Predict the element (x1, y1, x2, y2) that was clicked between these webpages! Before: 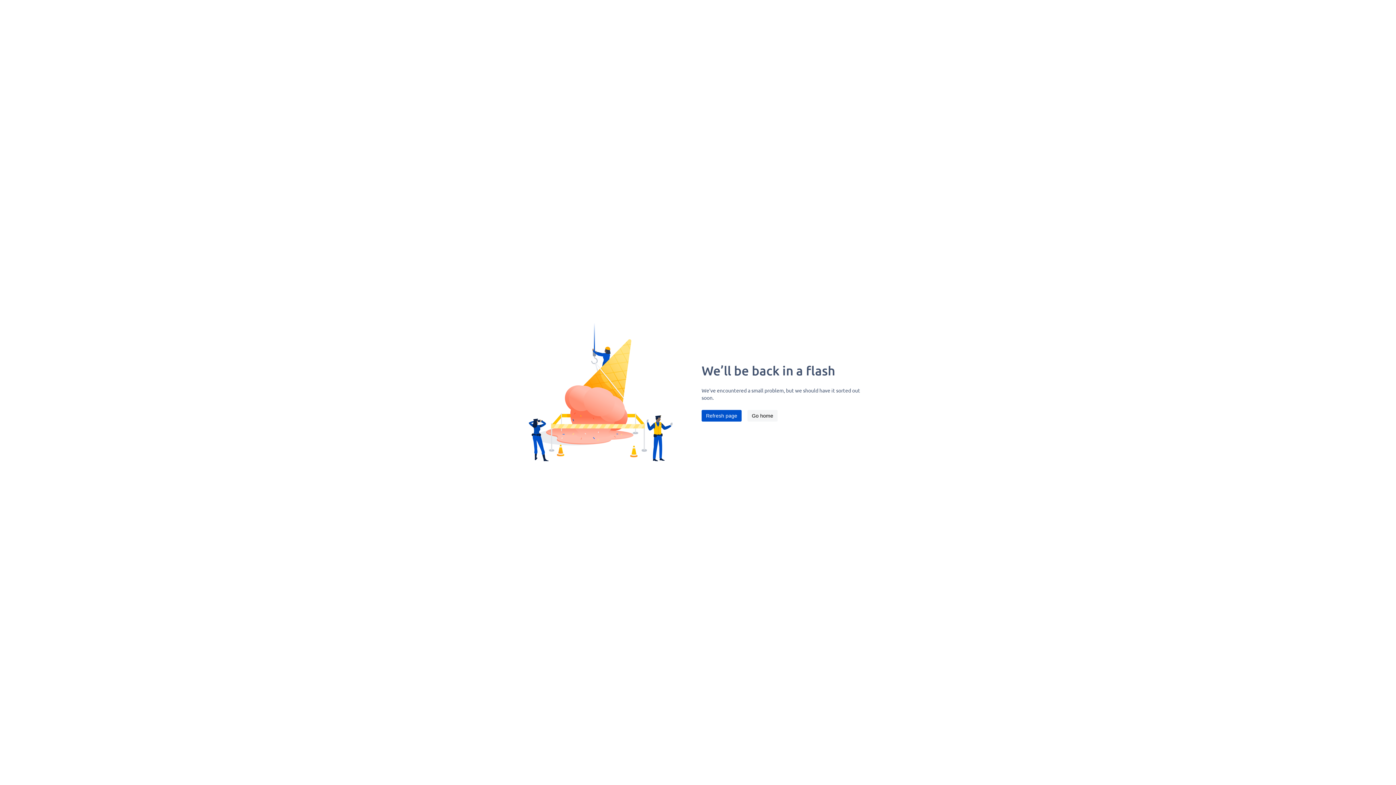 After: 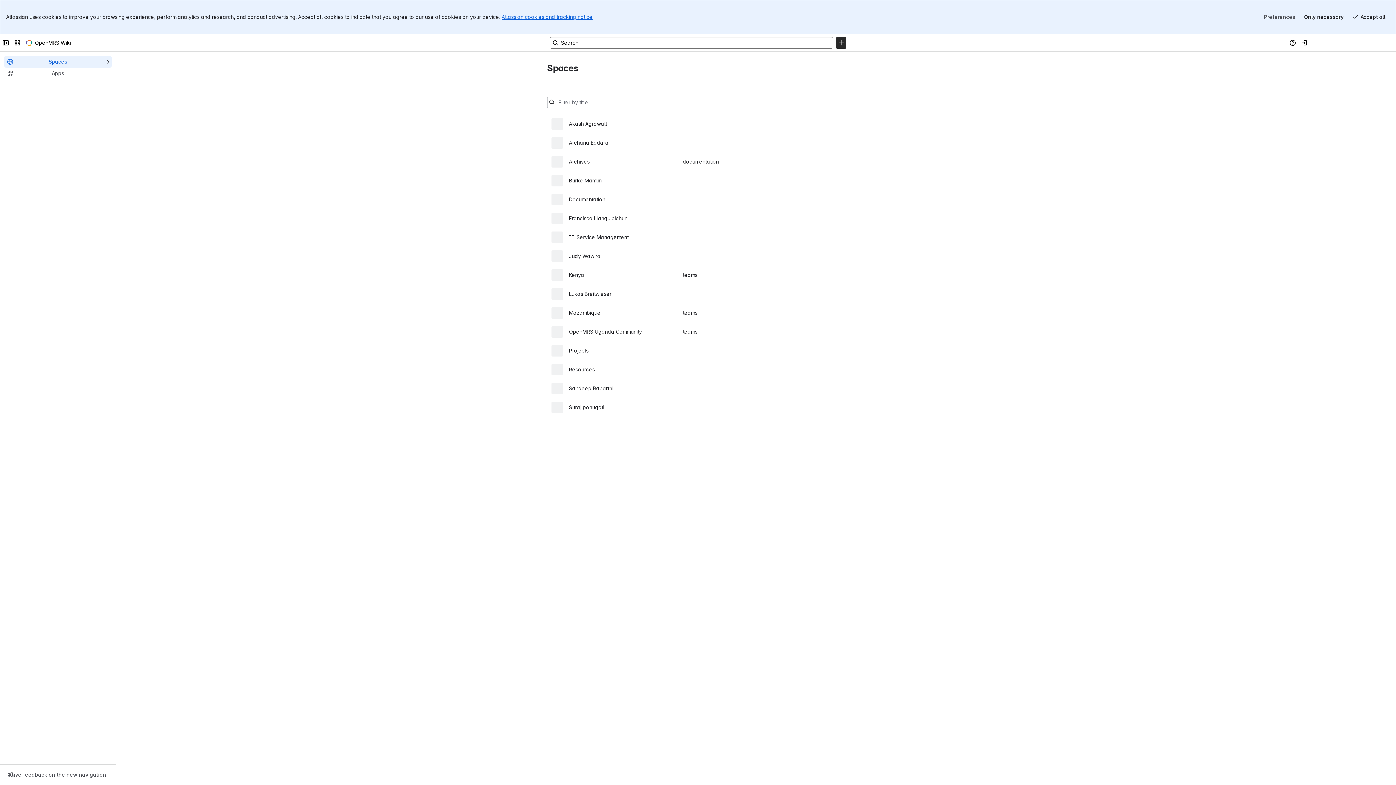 Action: label: Go home bbox: (747, 410, 777, 421)